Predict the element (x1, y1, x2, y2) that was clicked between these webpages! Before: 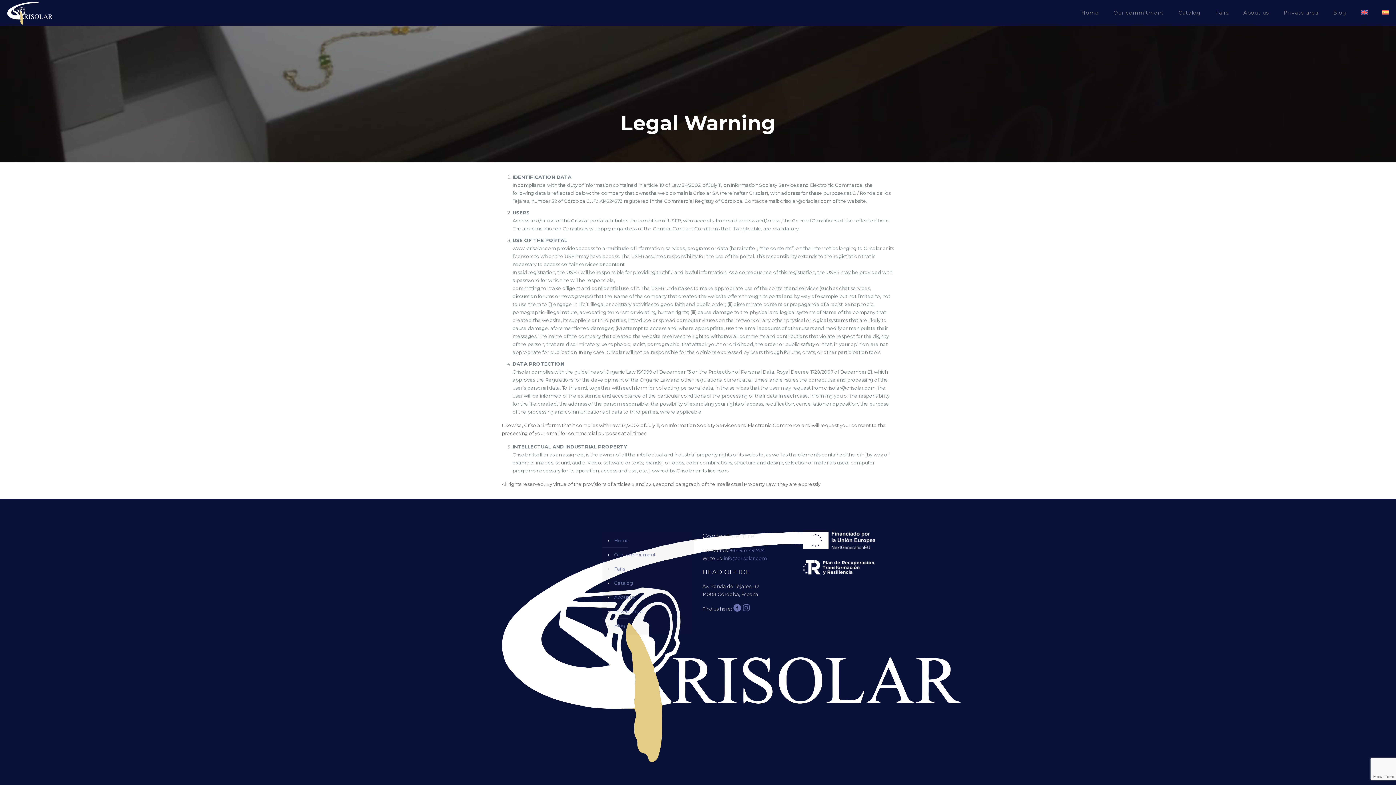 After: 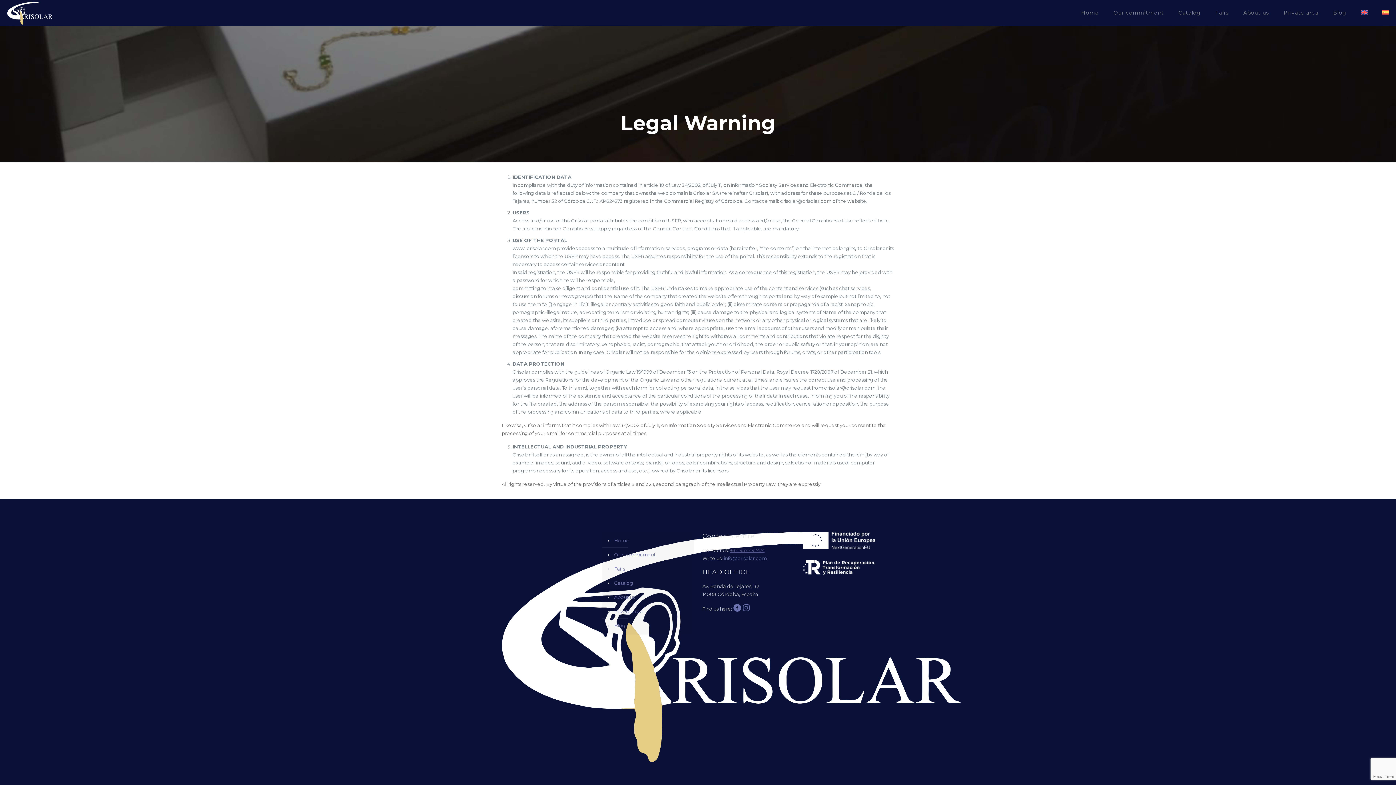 Action: bbox: (730, 547, 764, 553) label: +34 957 492474